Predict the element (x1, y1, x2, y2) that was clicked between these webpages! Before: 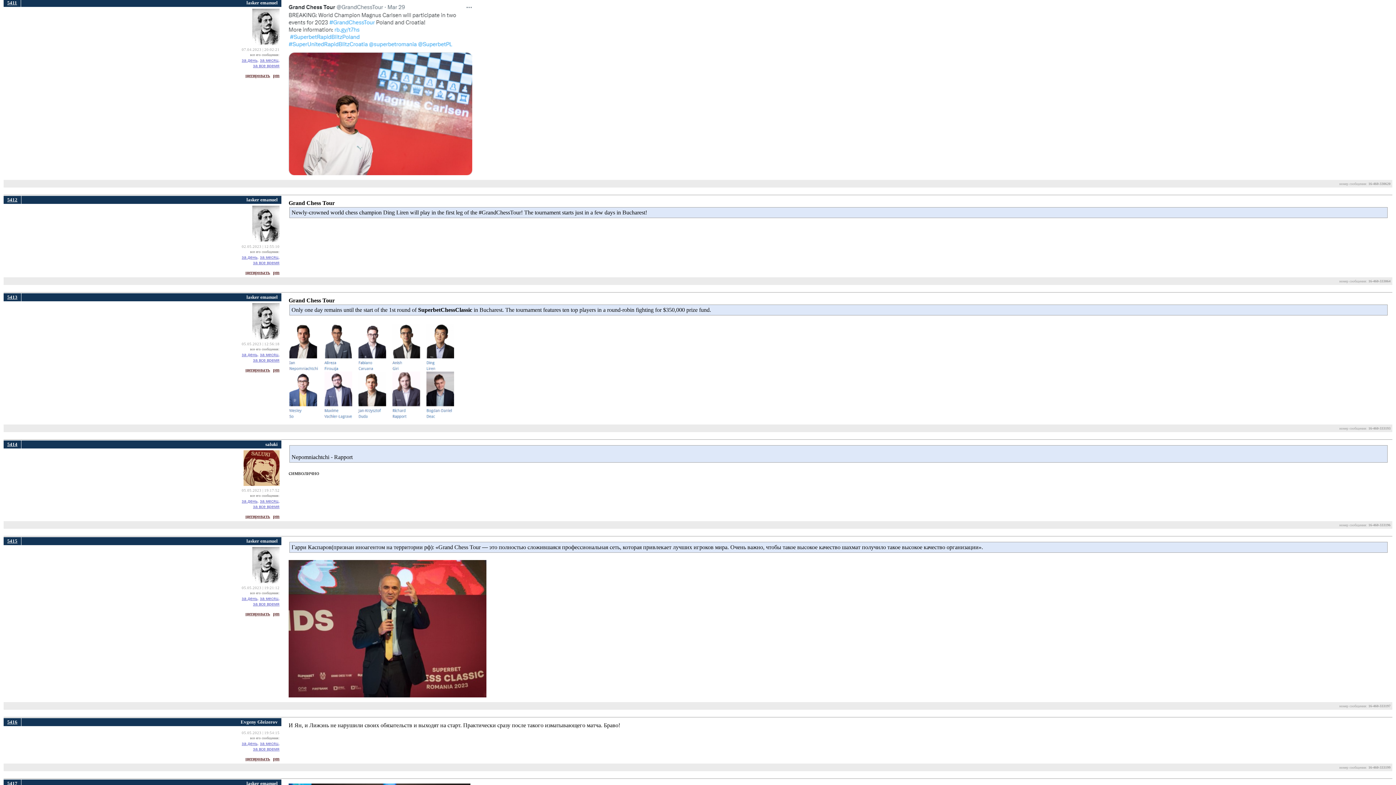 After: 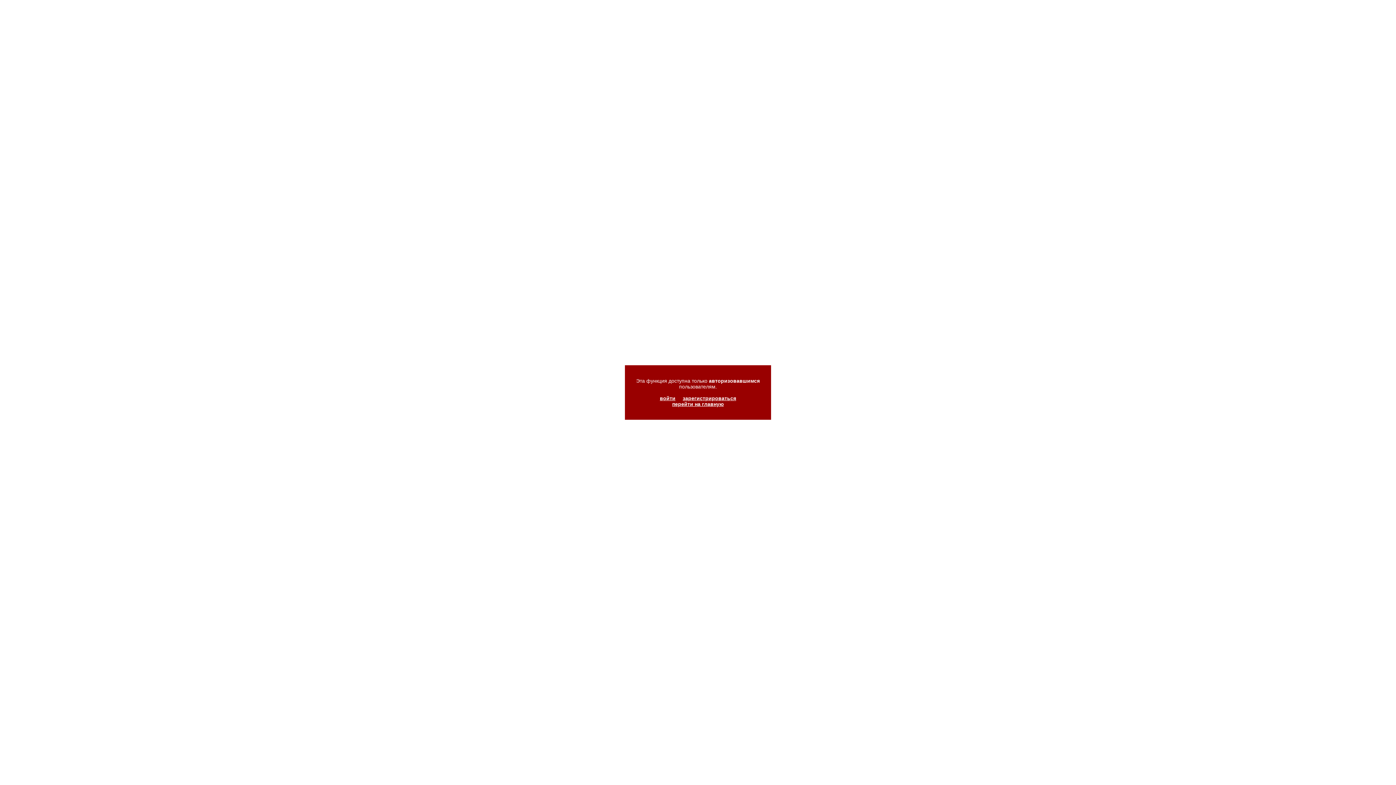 Action: bbox: (253, 746, 279, 752) label: за все время